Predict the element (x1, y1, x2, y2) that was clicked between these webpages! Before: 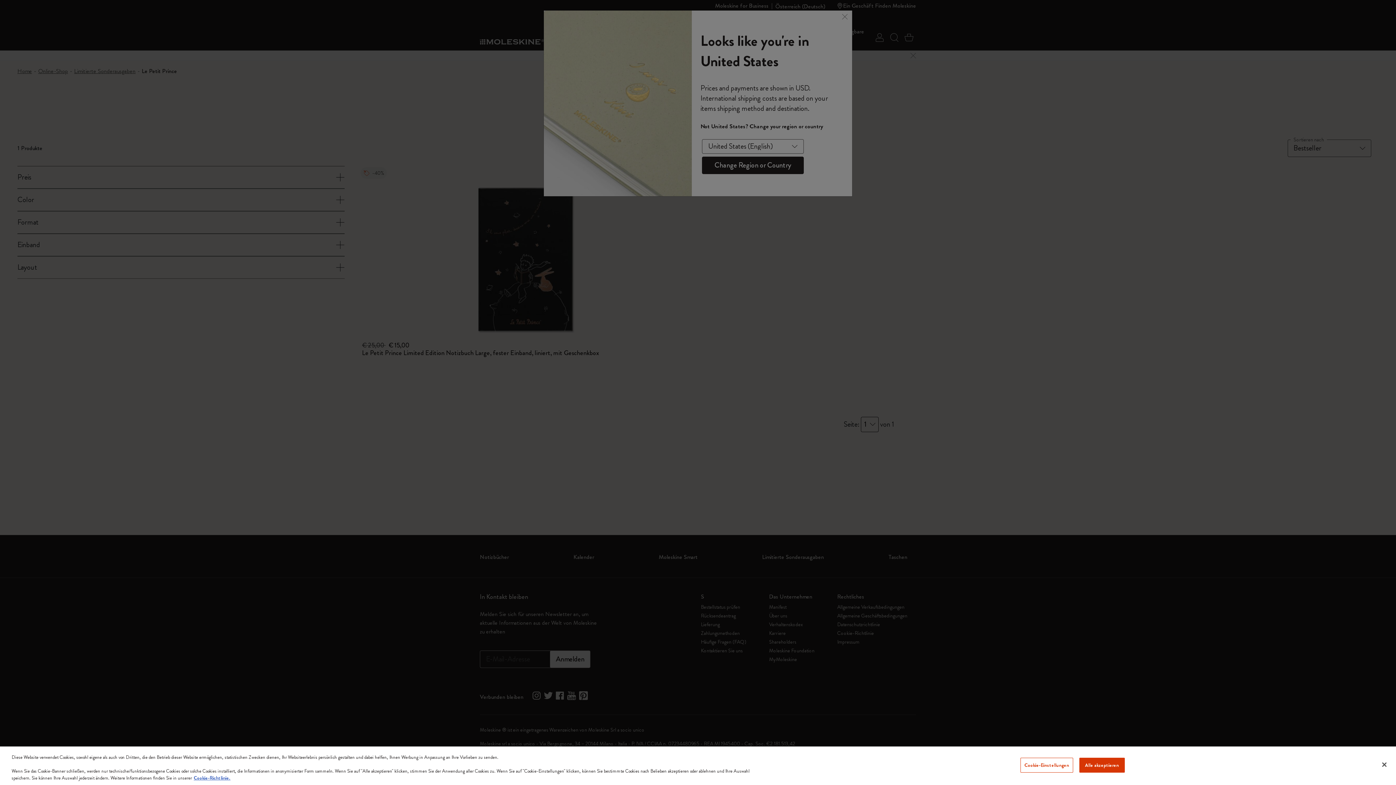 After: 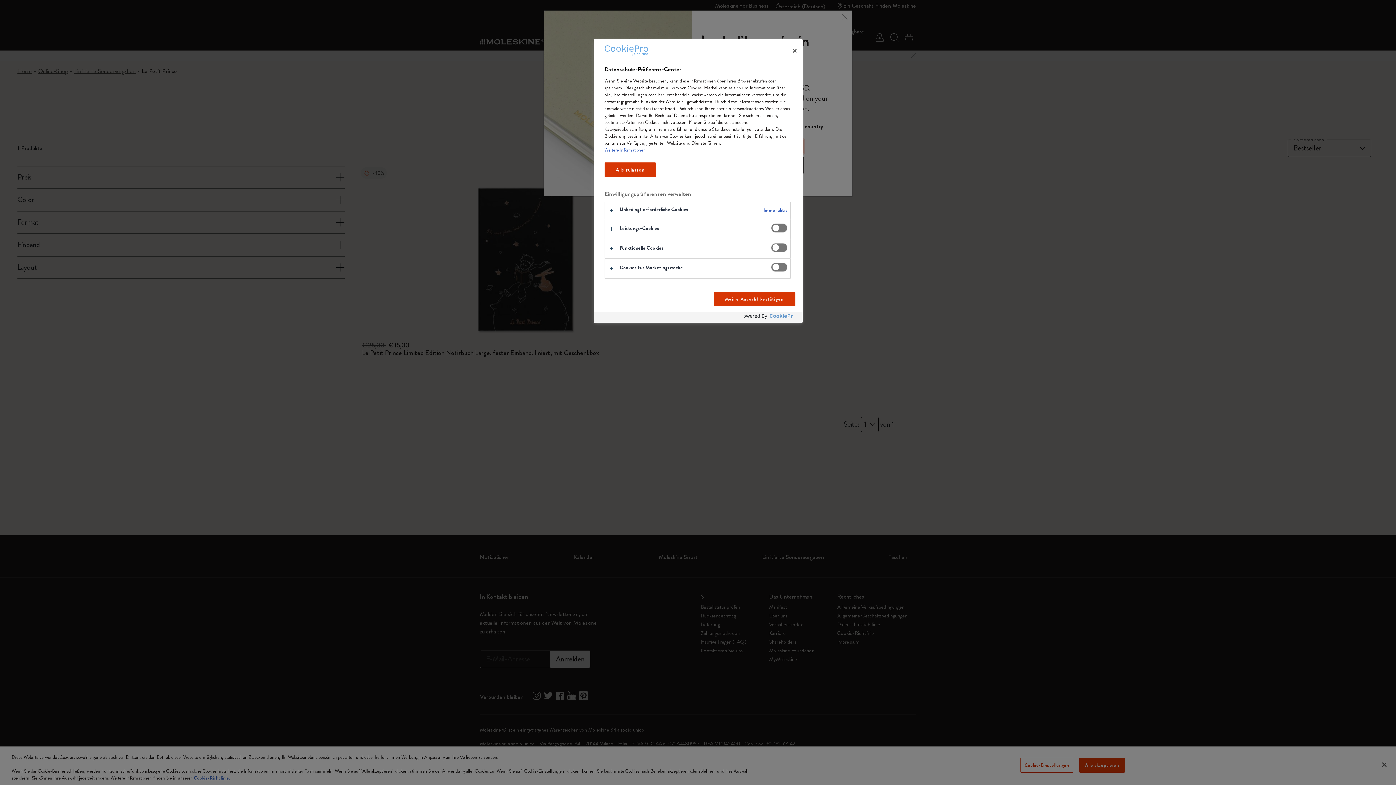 Action: bbox: (1020, 758, 1073, 773) label: Cookie-Einstellungen